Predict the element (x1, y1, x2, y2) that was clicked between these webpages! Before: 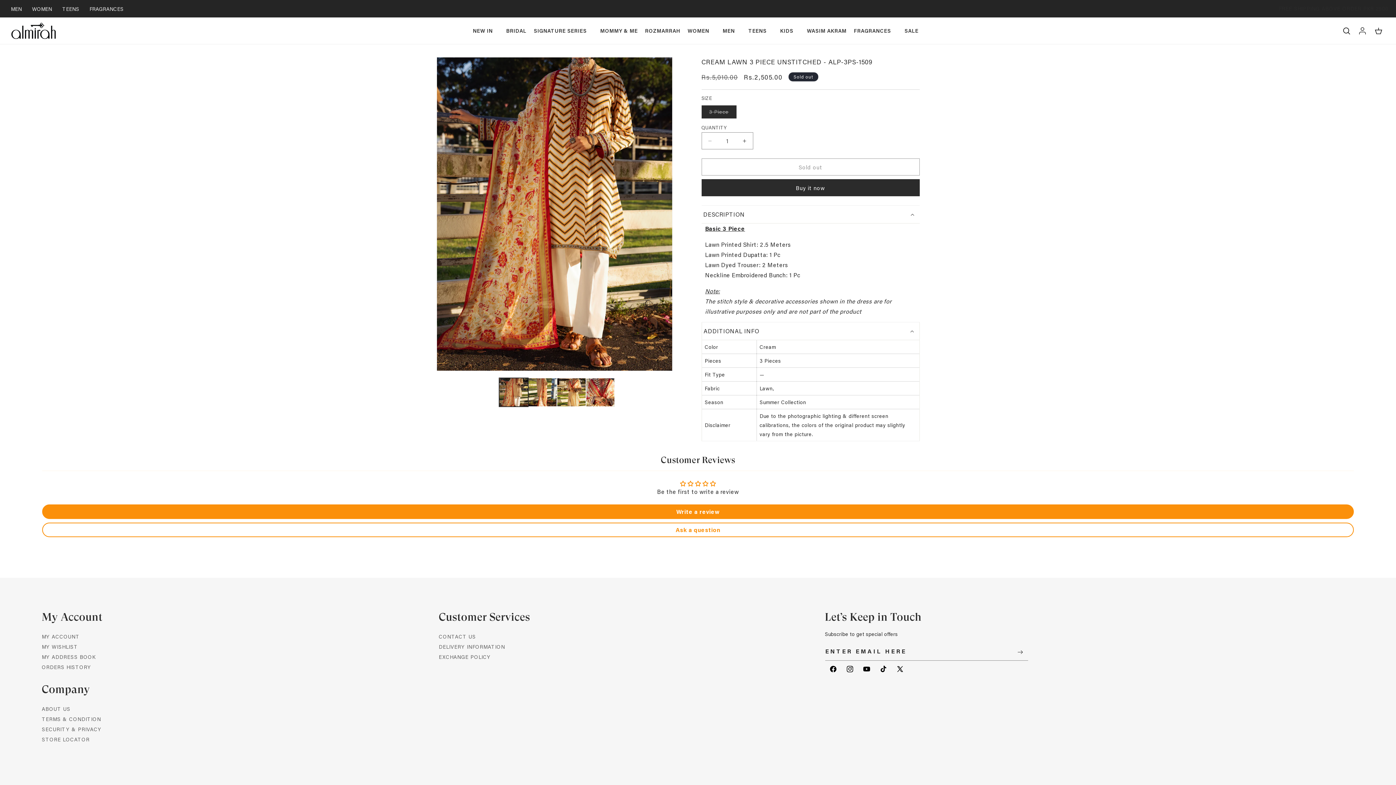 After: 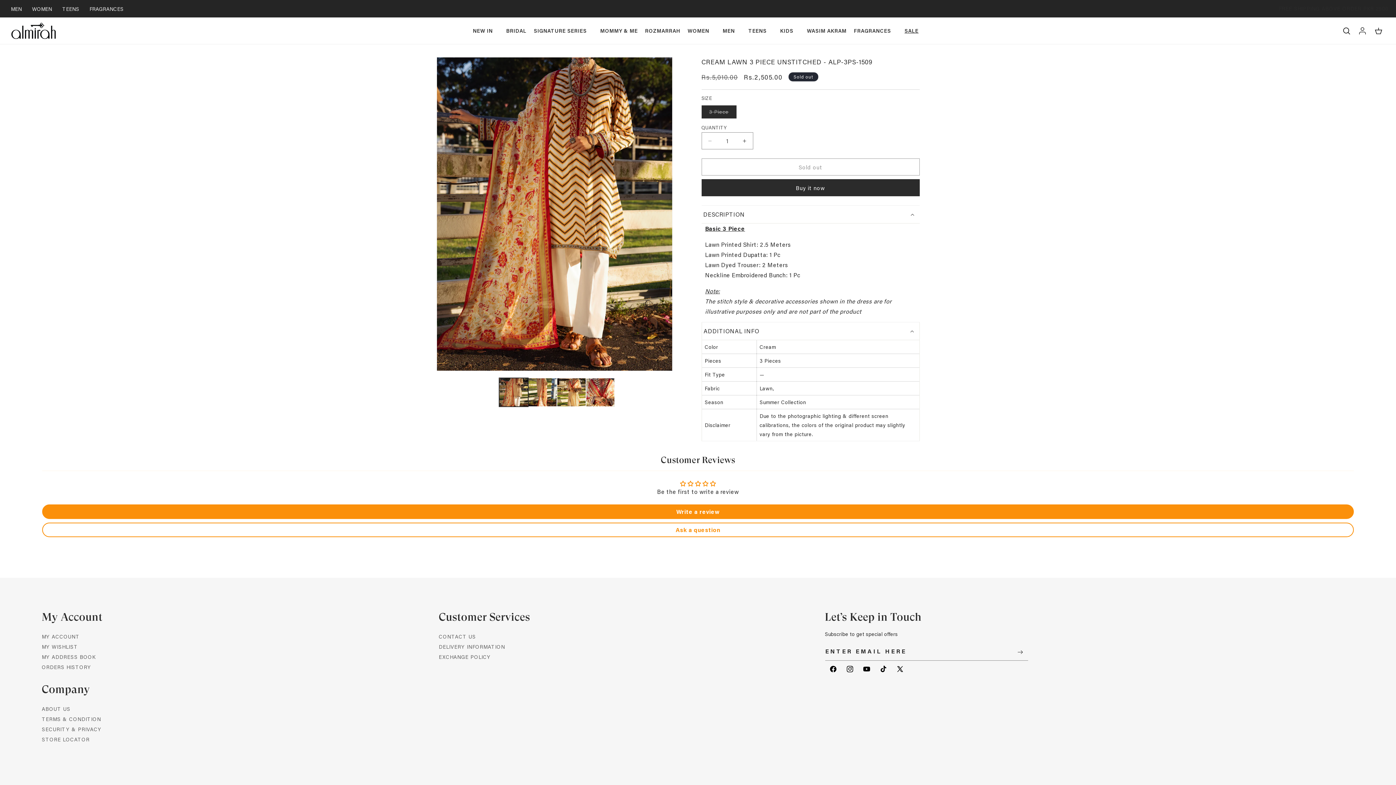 Action: label: SALE bbox: (901, 17, 928, 44)